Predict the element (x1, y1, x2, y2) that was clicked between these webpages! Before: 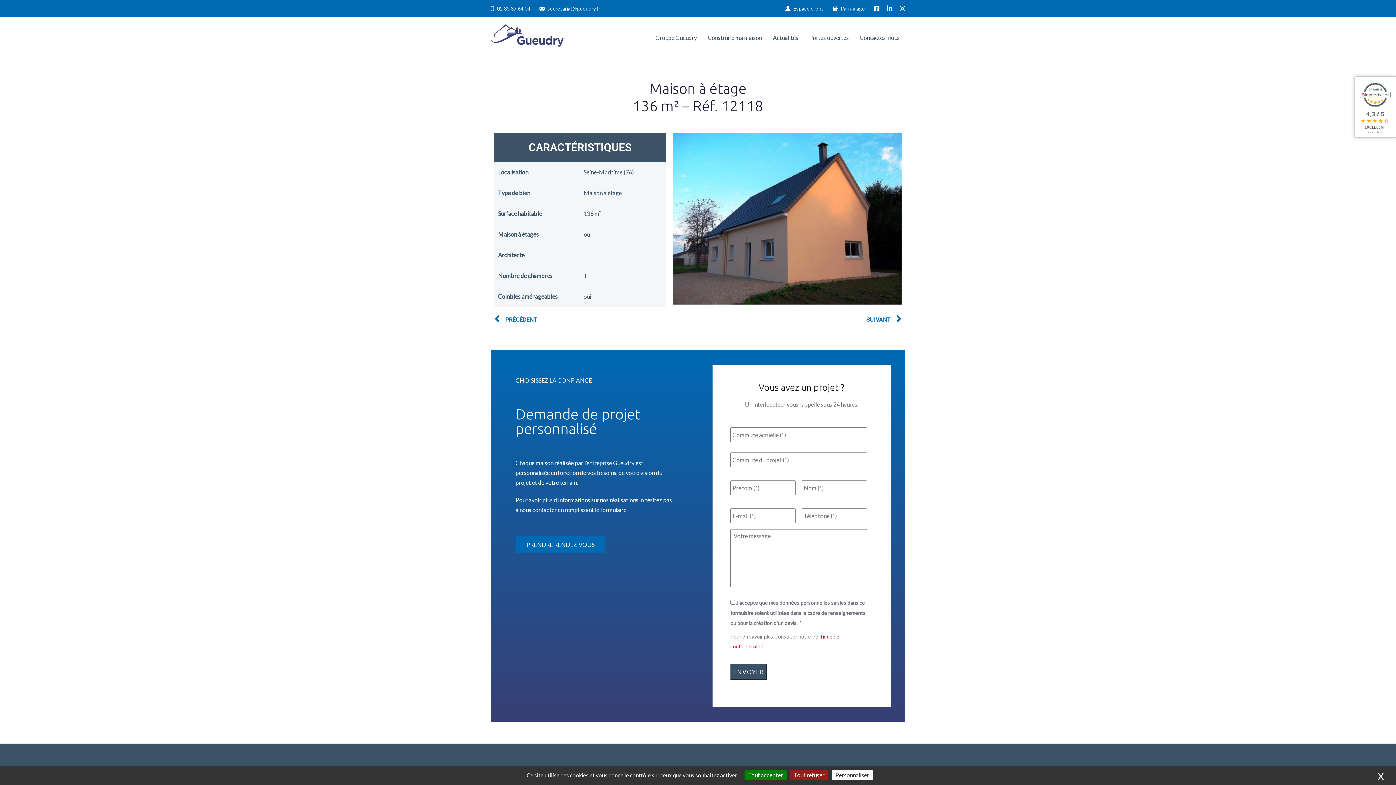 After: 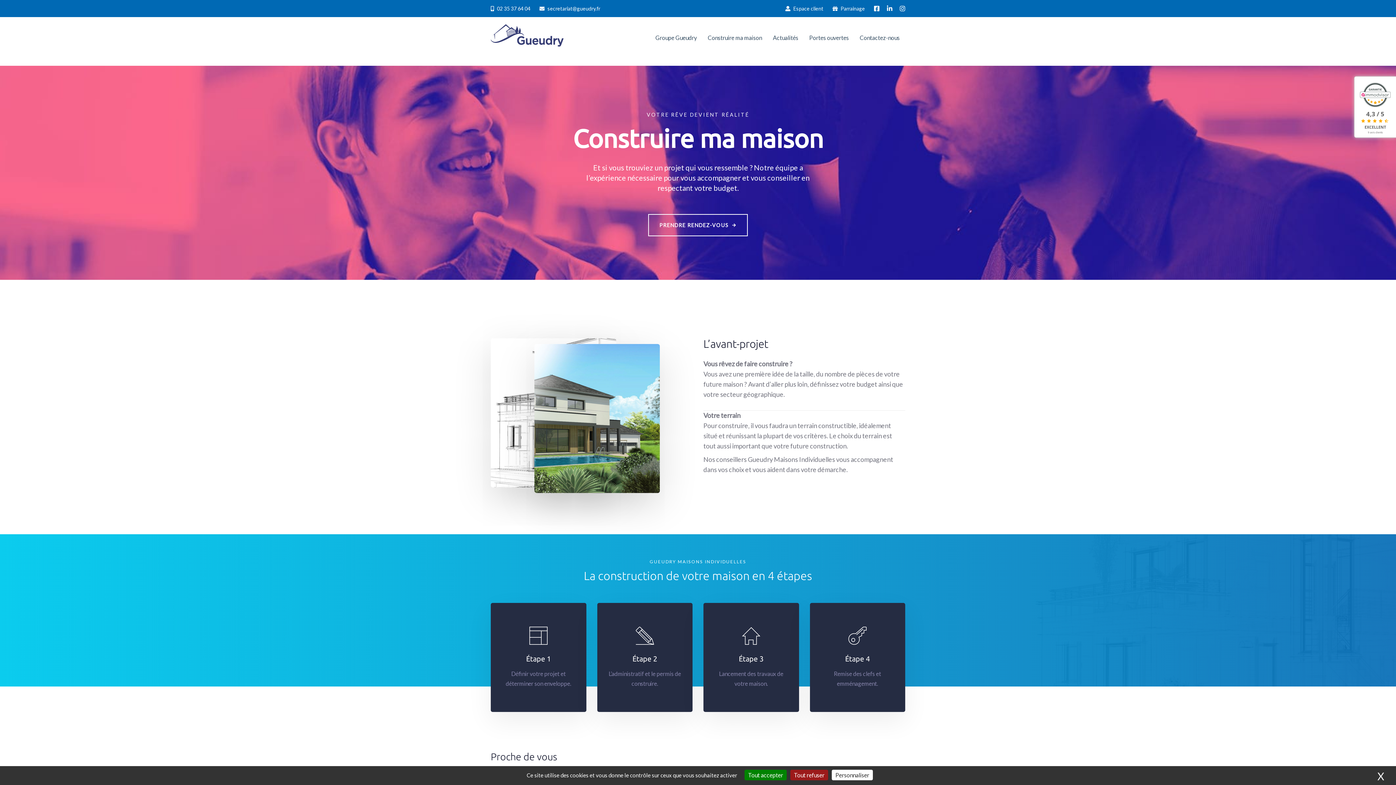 Action: bbox: (702, 17, 767, 58) label: Construire ma maison